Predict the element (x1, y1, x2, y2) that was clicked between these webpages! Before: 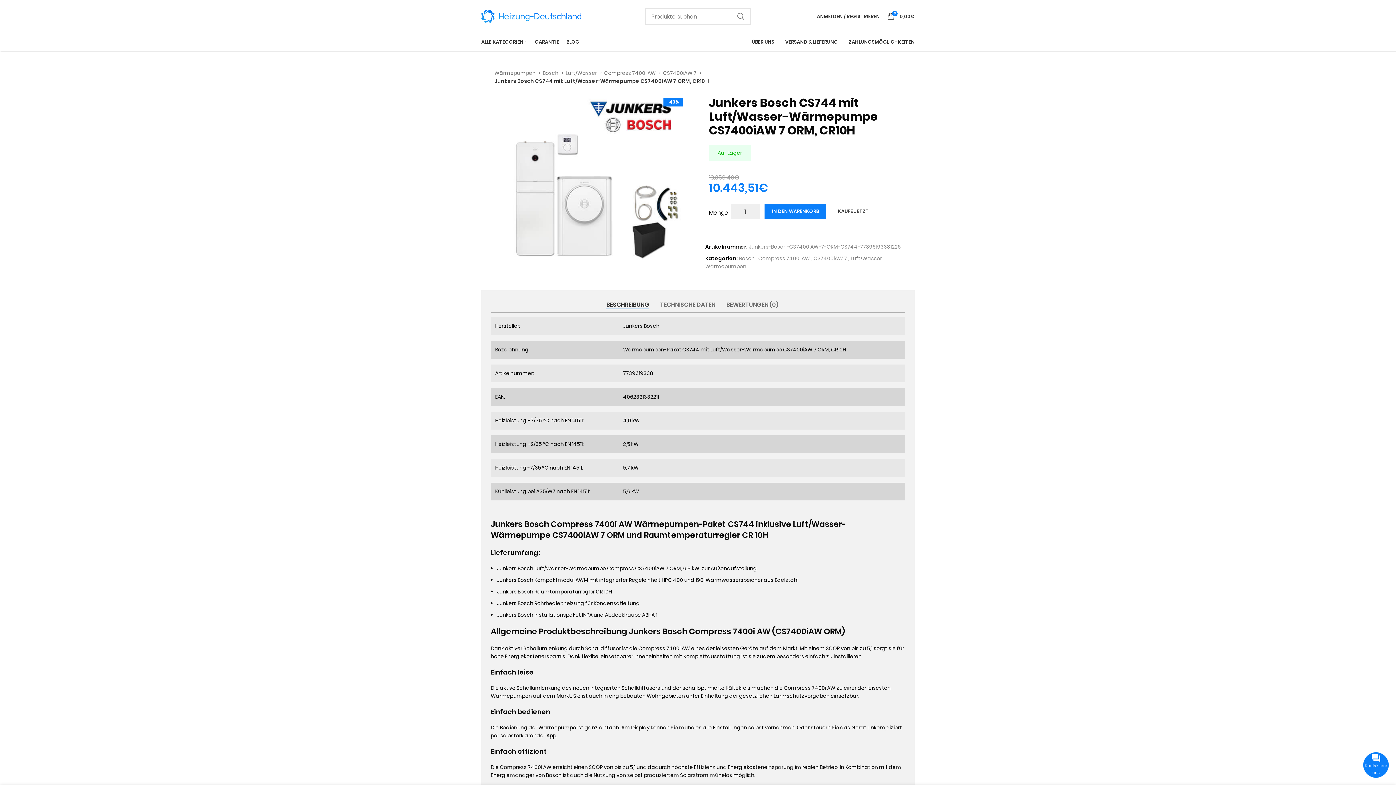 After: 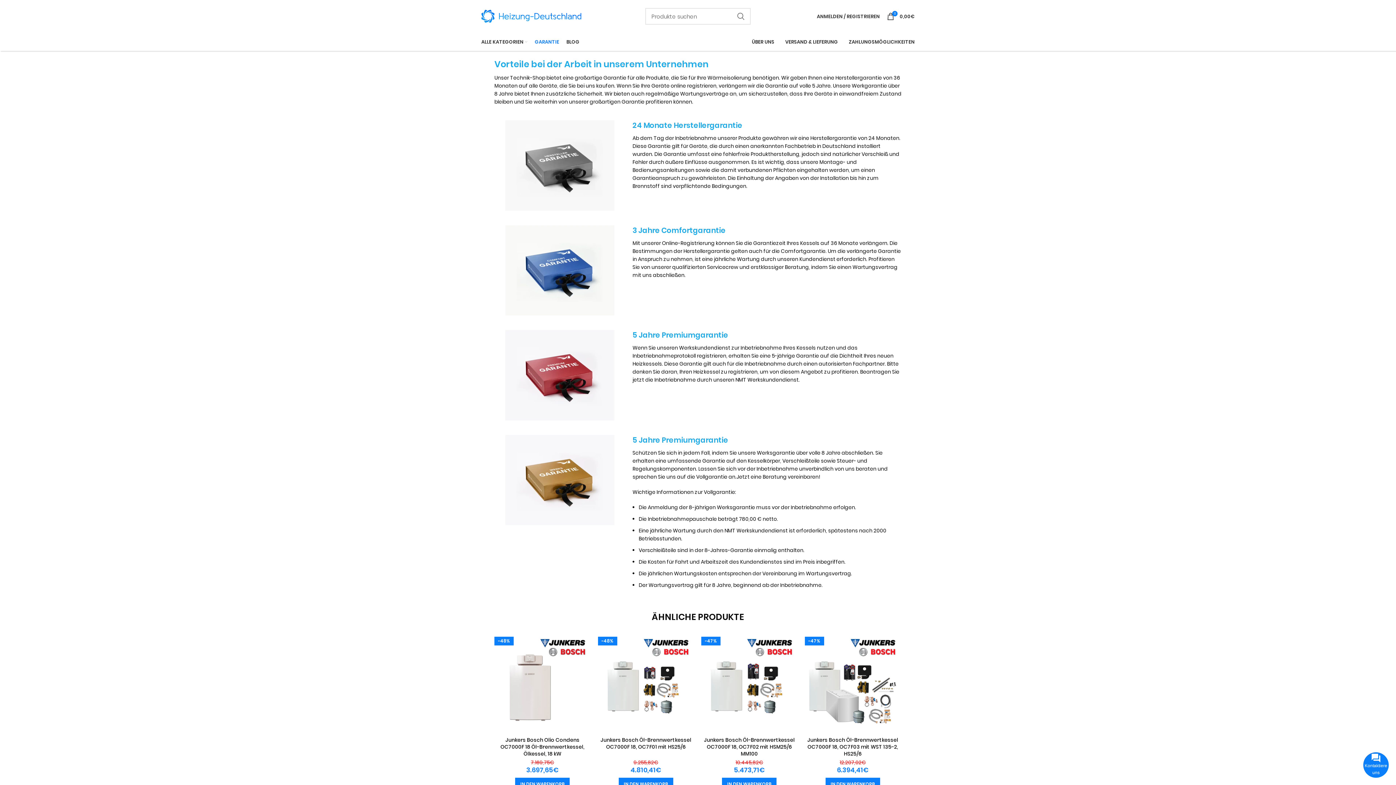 Action: label: GARANTIE bbox: (531, 34, 562, 49)